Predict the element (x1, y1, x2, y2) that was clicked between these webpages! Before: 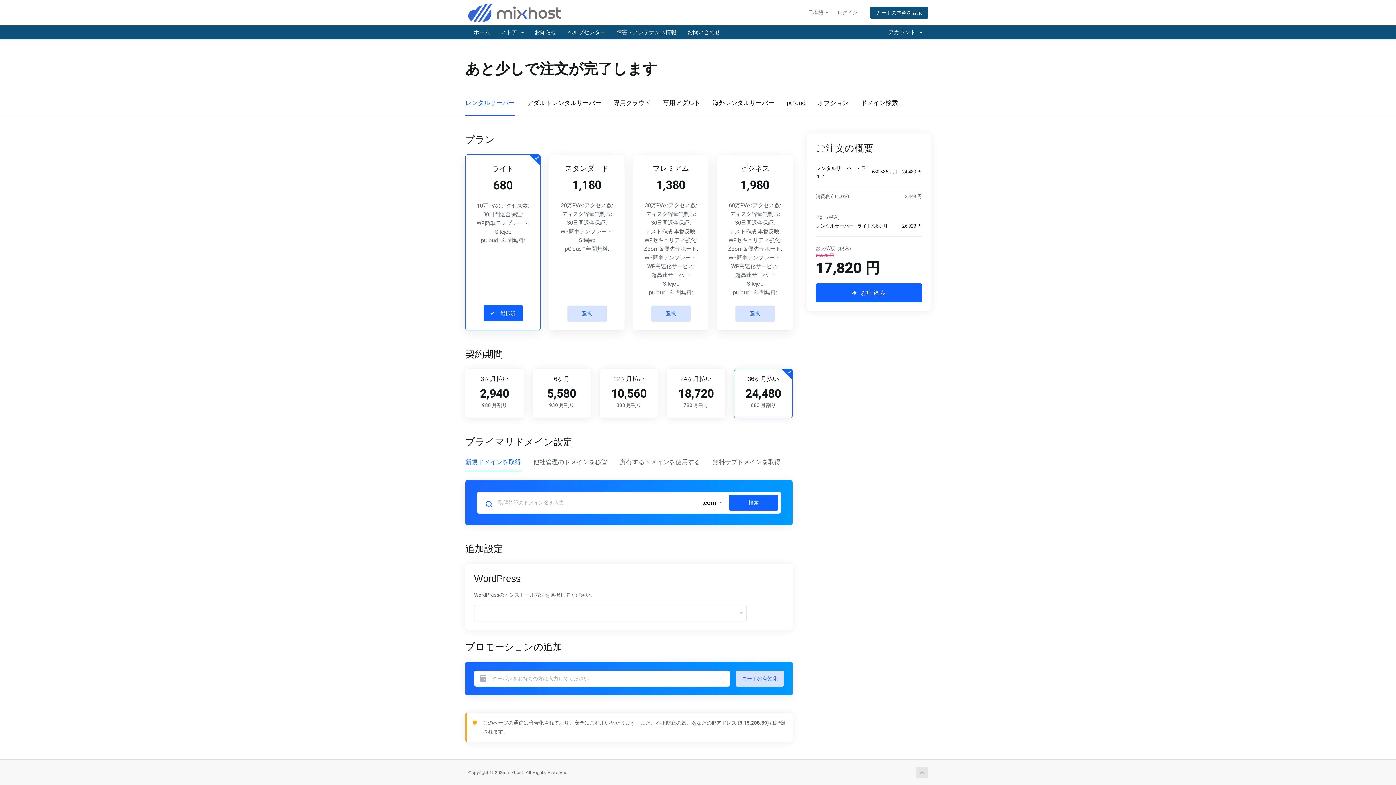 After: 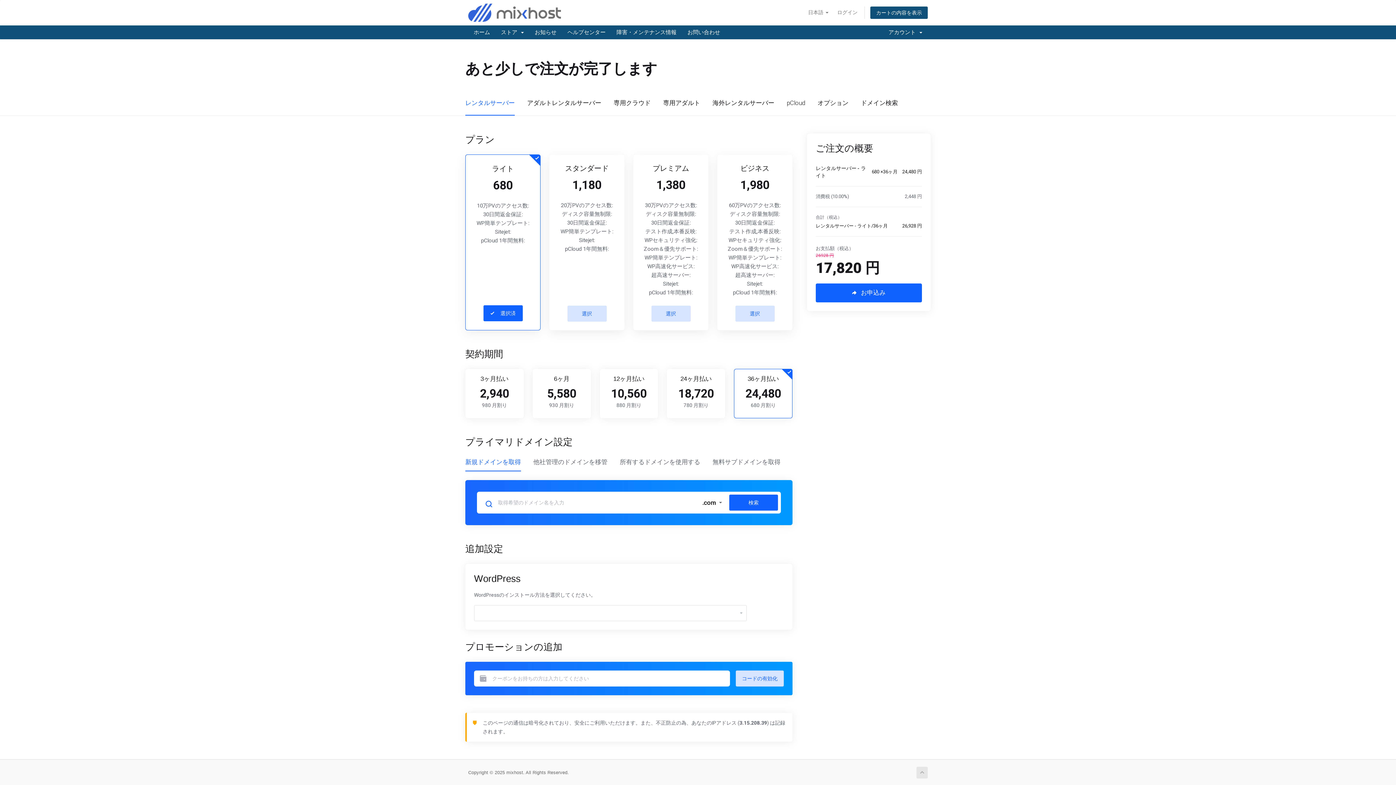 Action: bbox: (916, 767, 928, 778)